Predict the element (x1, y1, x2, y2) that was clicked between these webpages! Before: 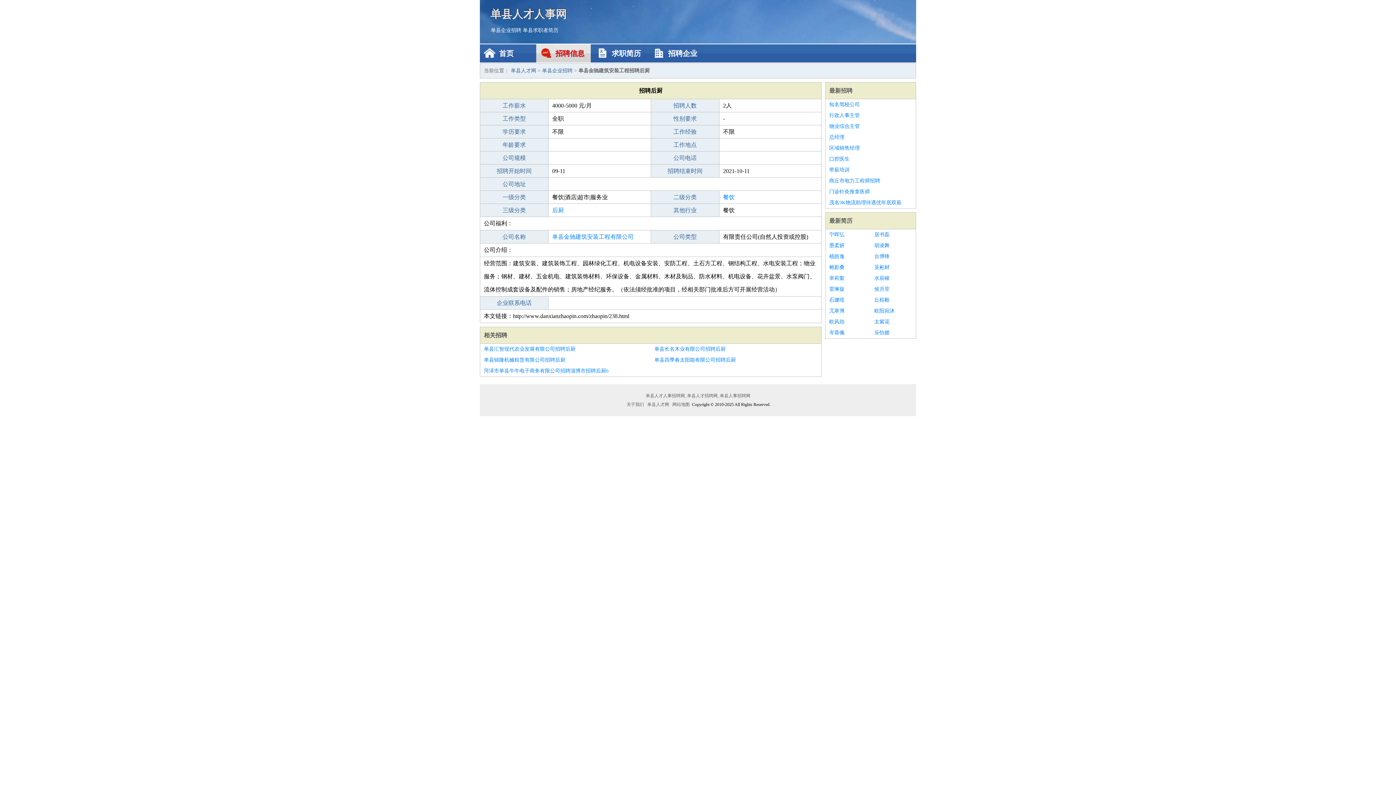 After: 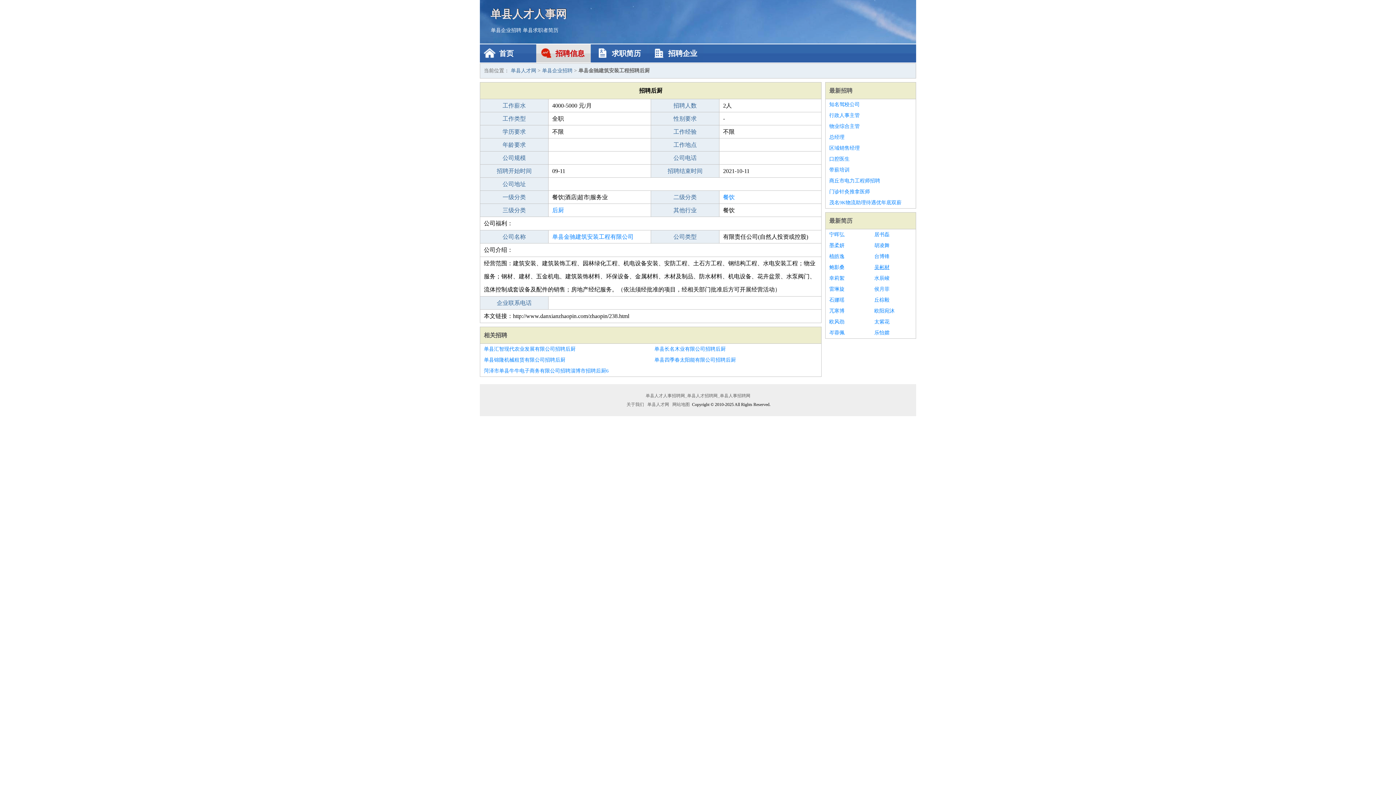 Action: bbox: (874, 262, 912, 273) label: 吴彬材